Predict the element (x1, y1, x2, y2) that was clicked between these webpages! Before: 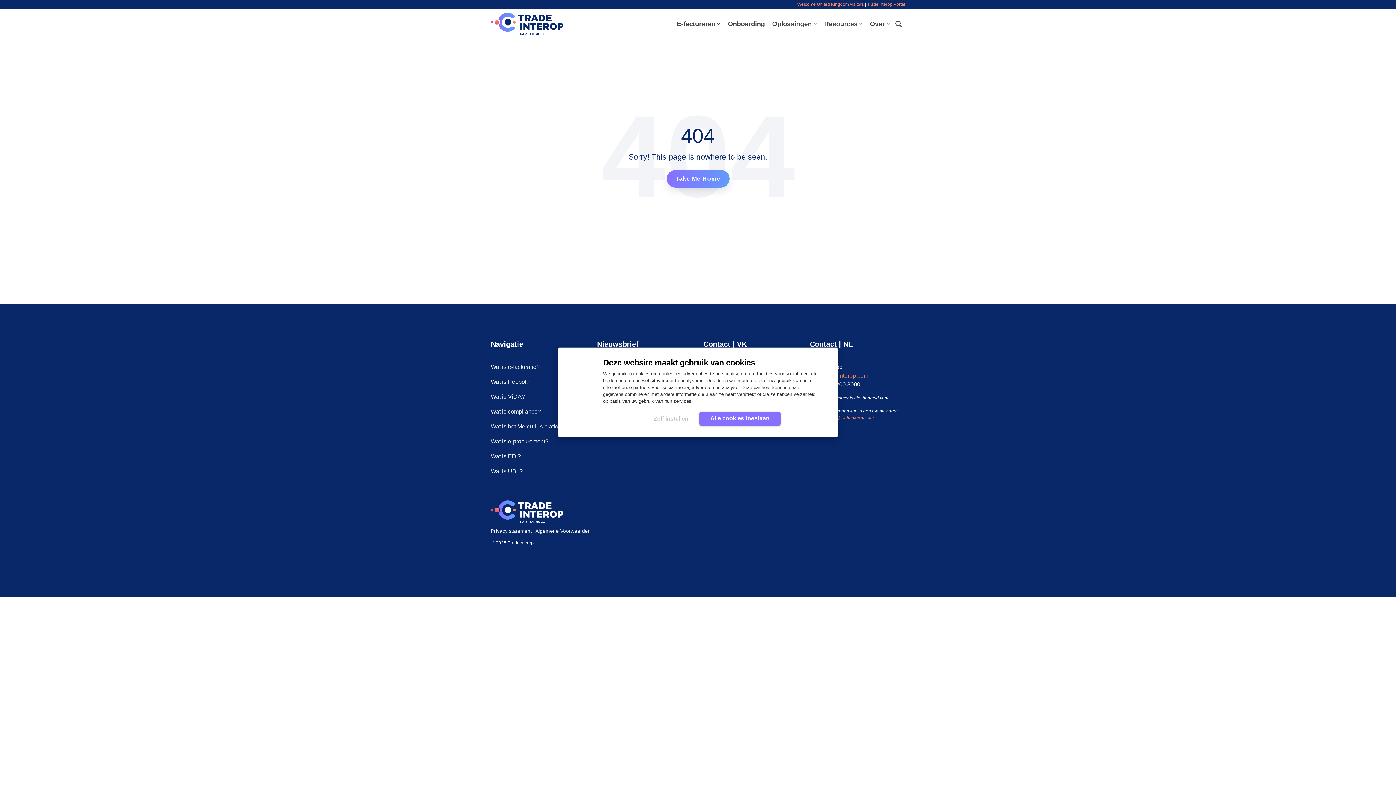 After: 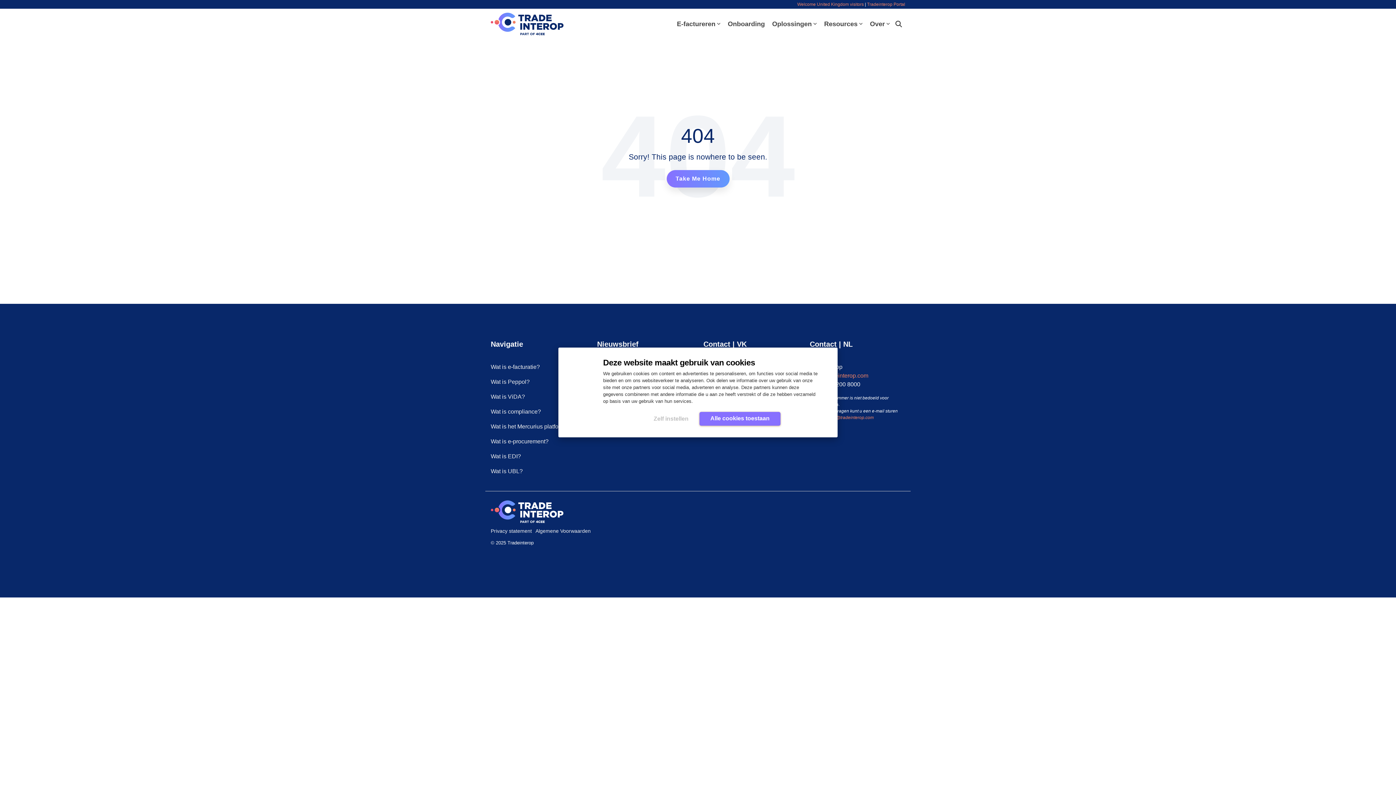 Action: bbox: (867, 1, 905, 6) label: Tradeinterop Portal